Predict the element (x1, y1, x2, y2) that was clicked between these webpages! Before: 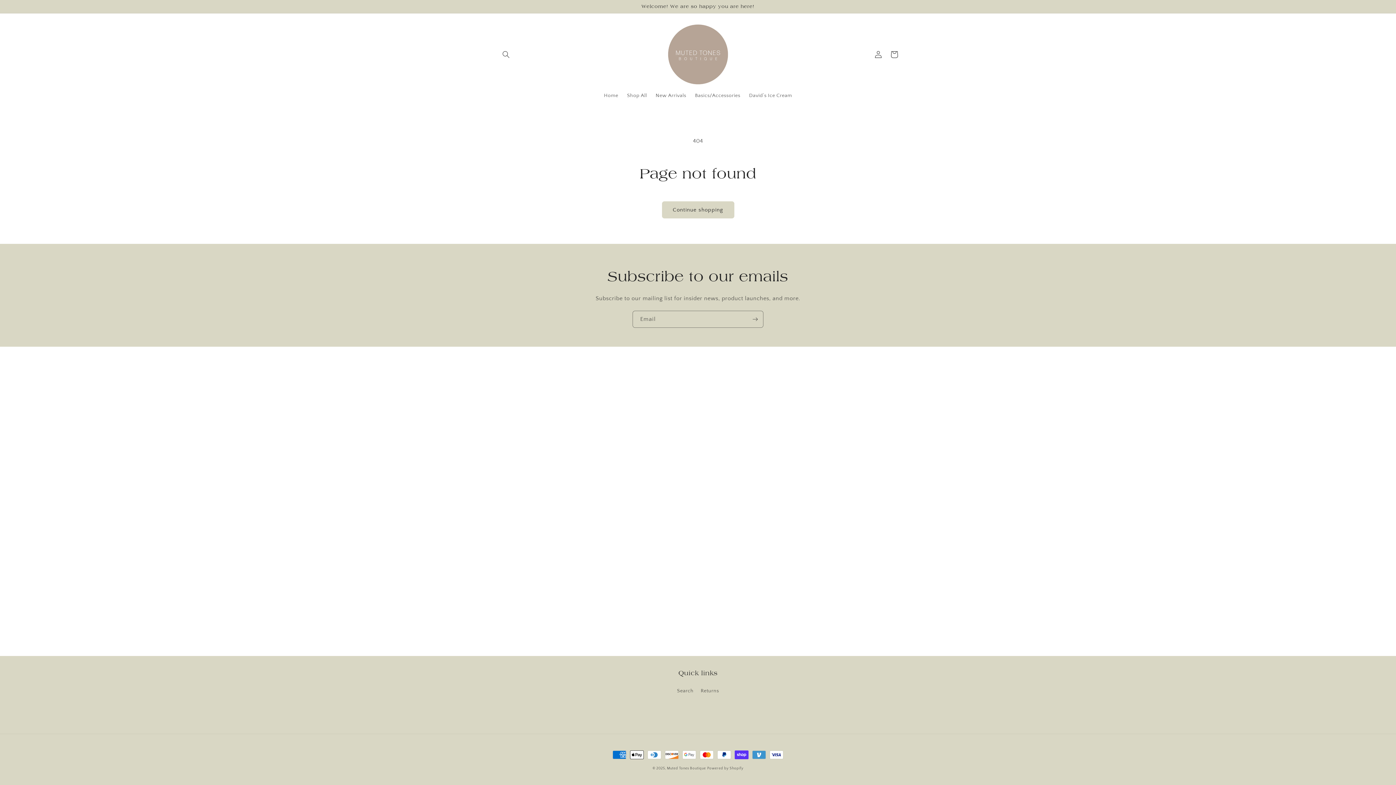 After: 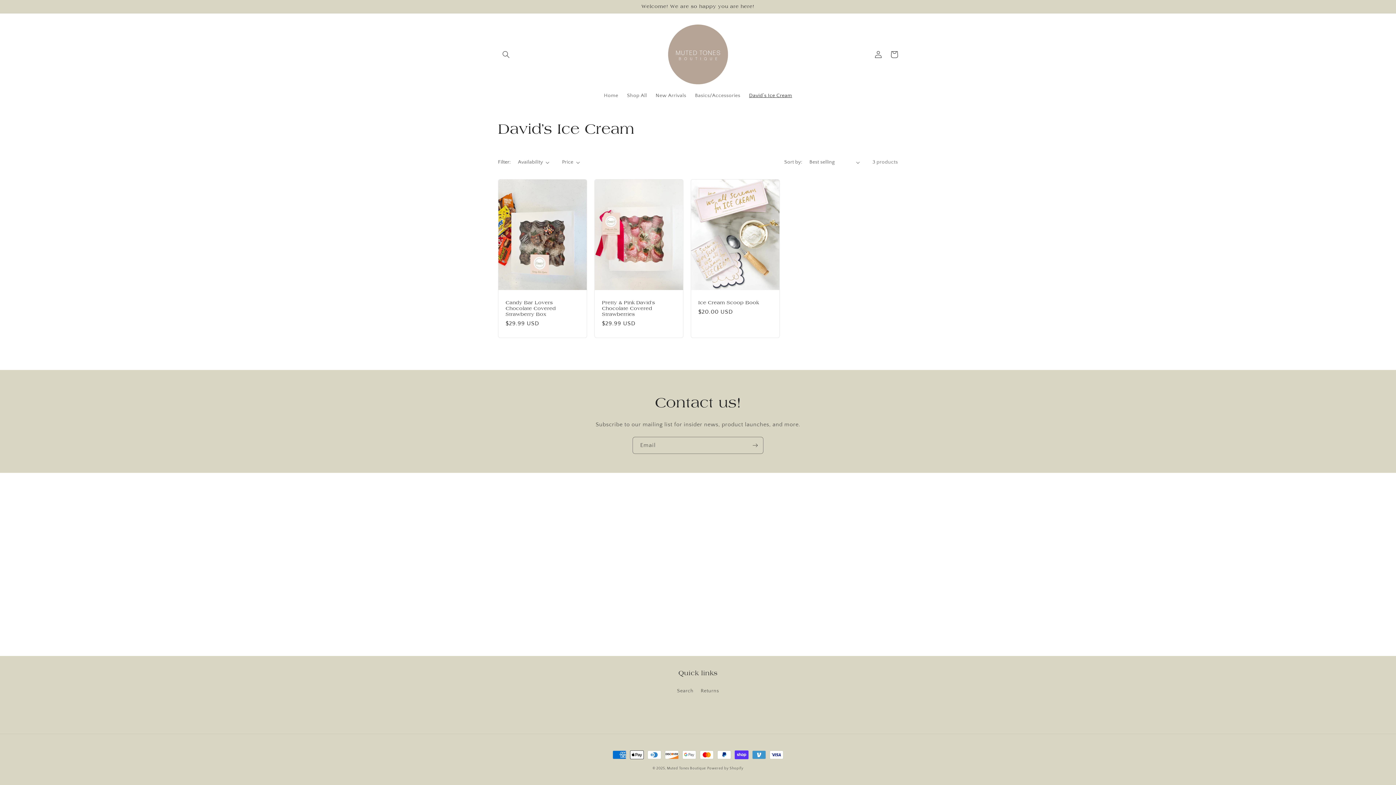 Action: label: David’s Ice Cream bbox: (744, 88, 796, 103)